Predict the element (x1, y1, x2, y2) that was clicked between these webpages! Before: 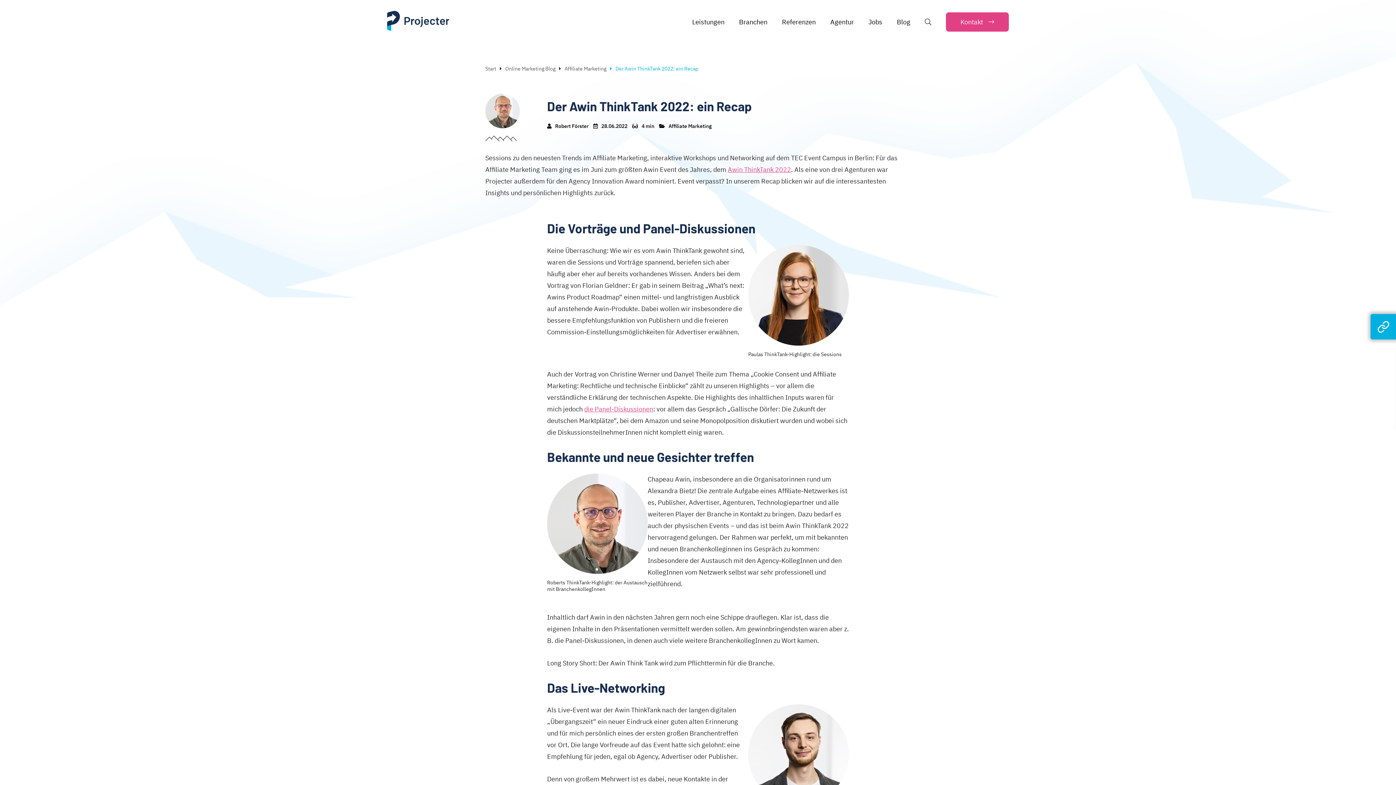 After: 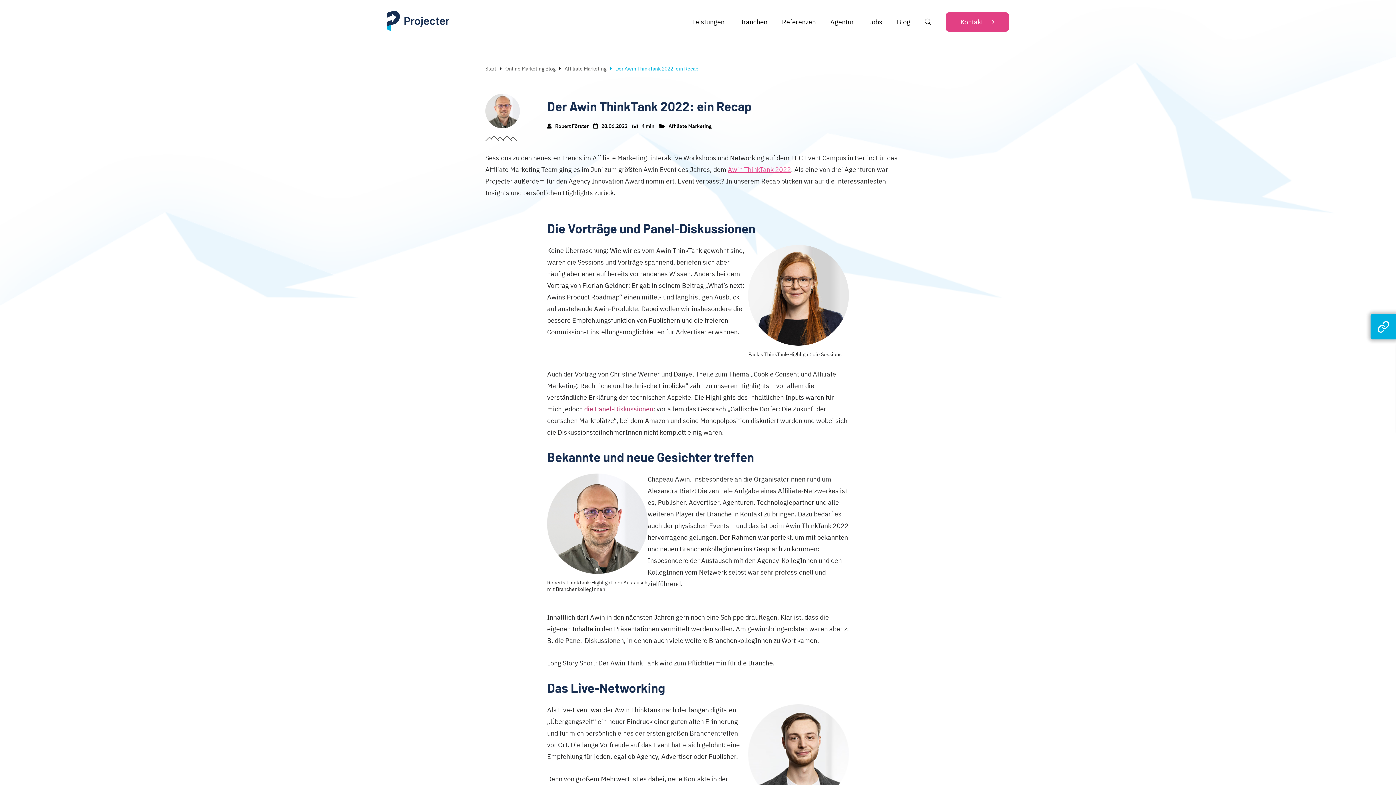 Action: bbox: (584, 404, 653, 413) label: die Panel-Diskussionen